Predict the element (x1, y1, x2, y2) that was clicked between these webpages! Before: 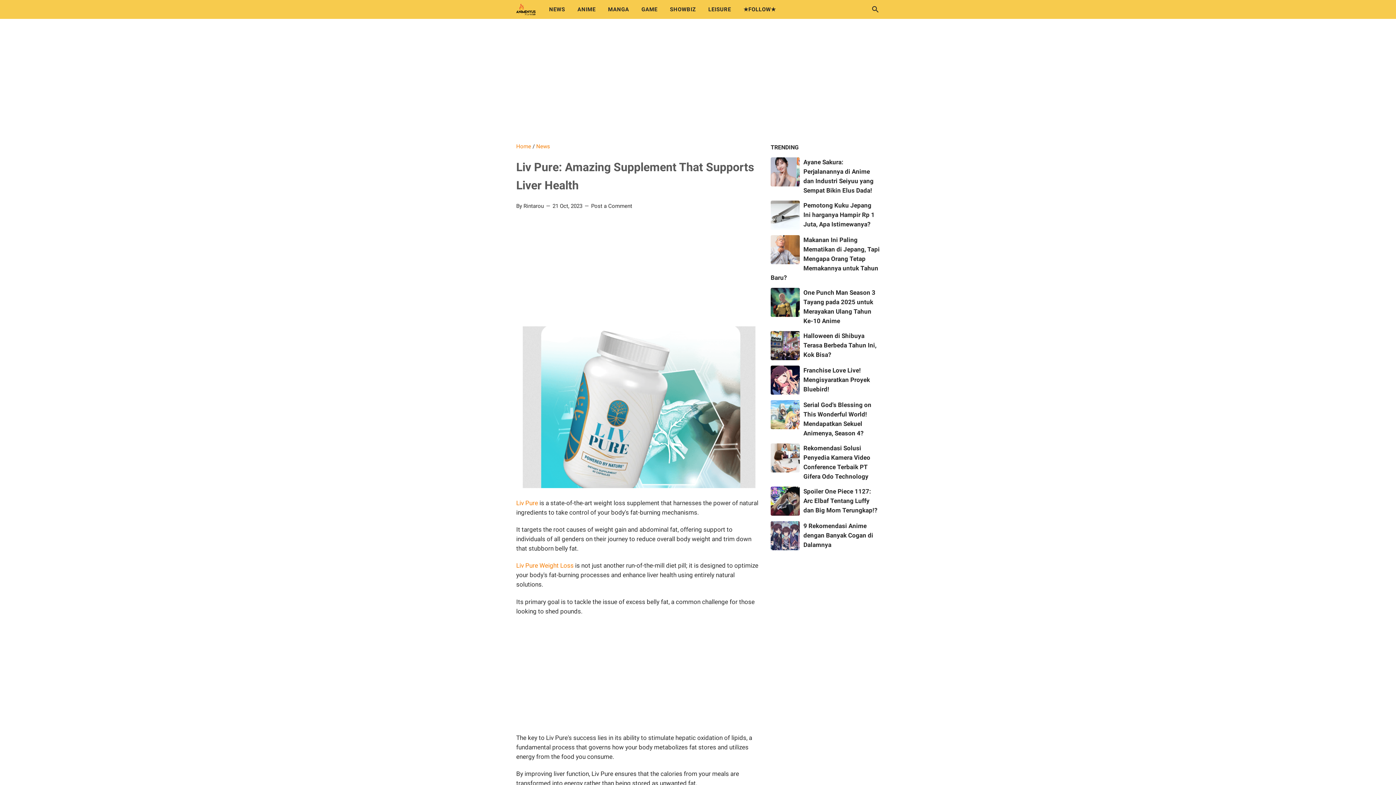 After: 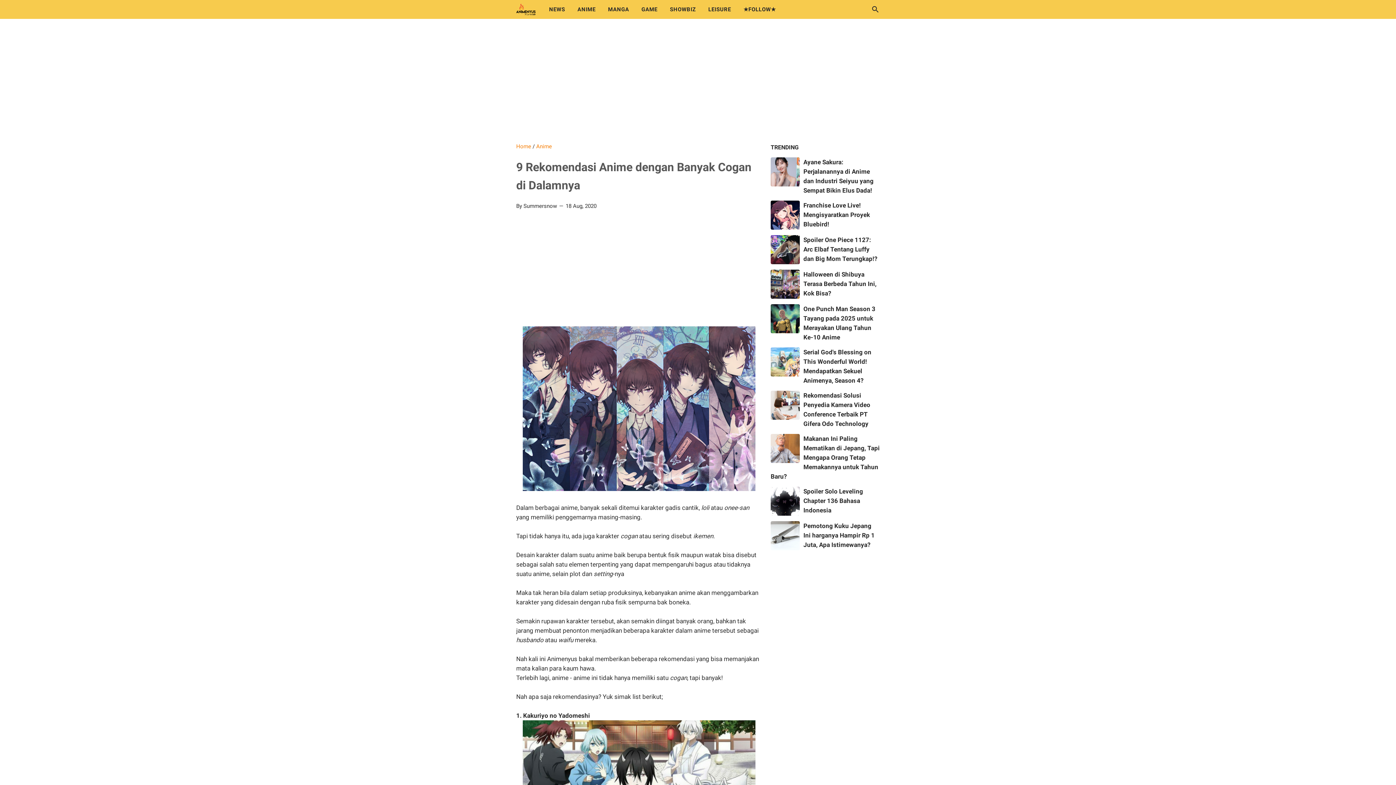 Action: label: 9 Rekomendasi Anime dengan Banyak Cogan di Dalamnya bbox: (803, 522, 873, 548)